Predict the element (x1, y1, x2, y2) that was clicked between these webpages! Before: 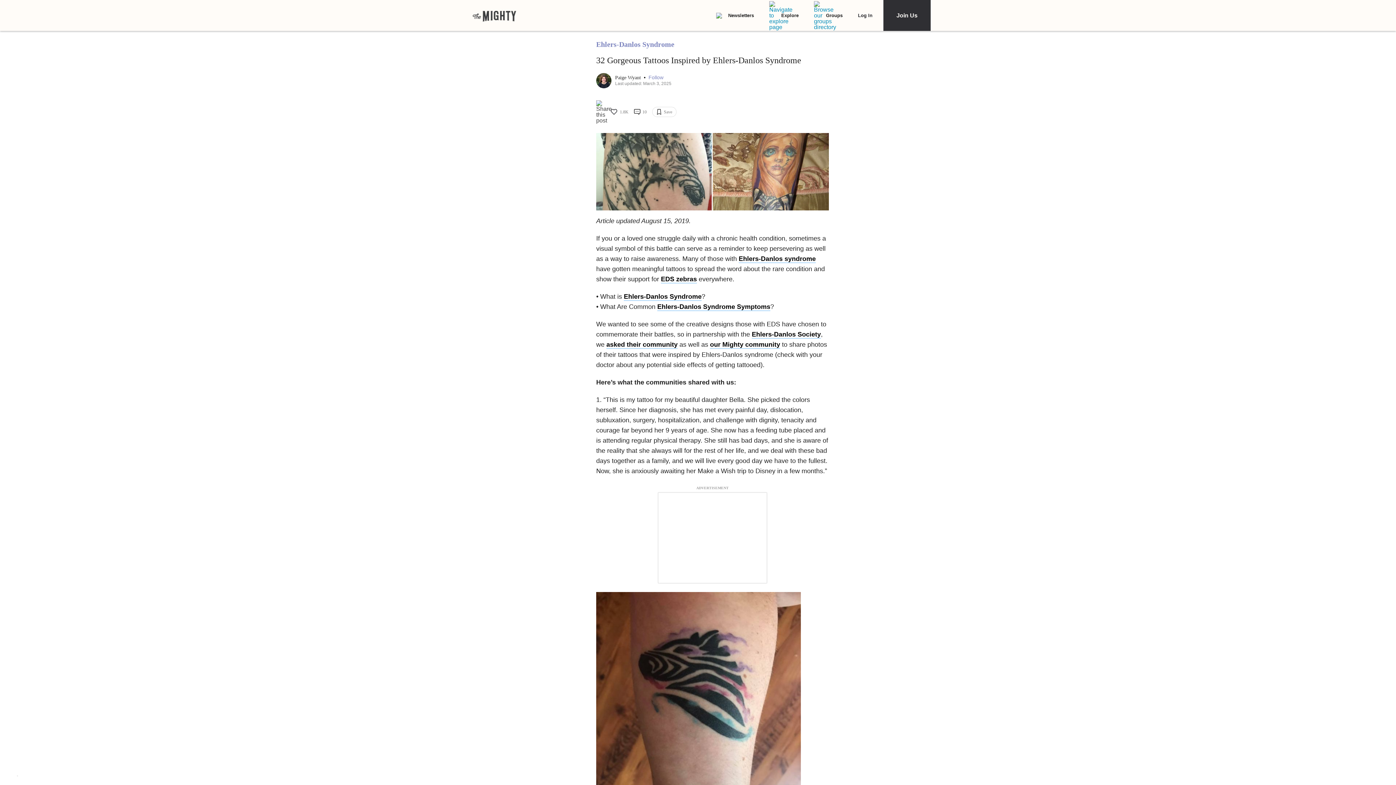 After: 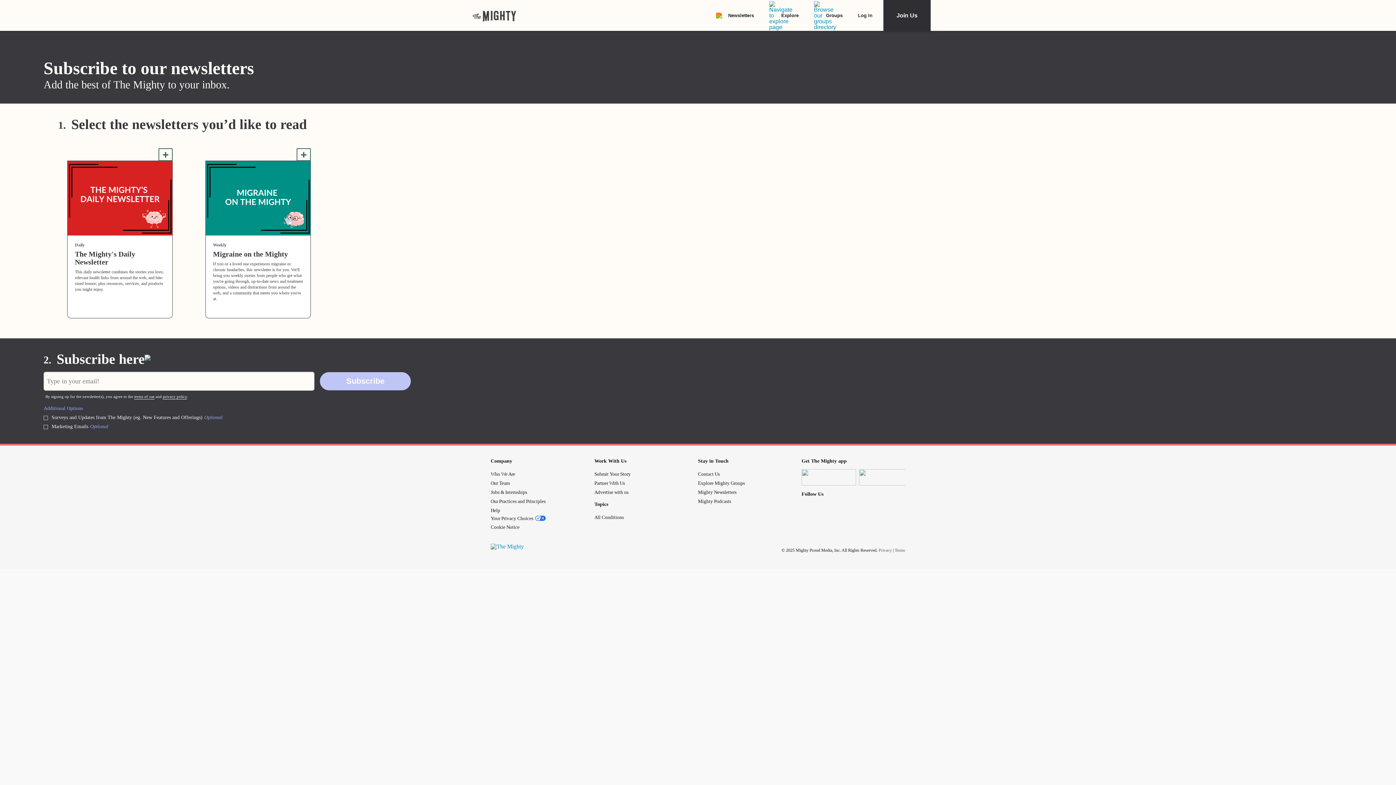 Action: label: Newsletters bbox: (716, 12, 754, 18)